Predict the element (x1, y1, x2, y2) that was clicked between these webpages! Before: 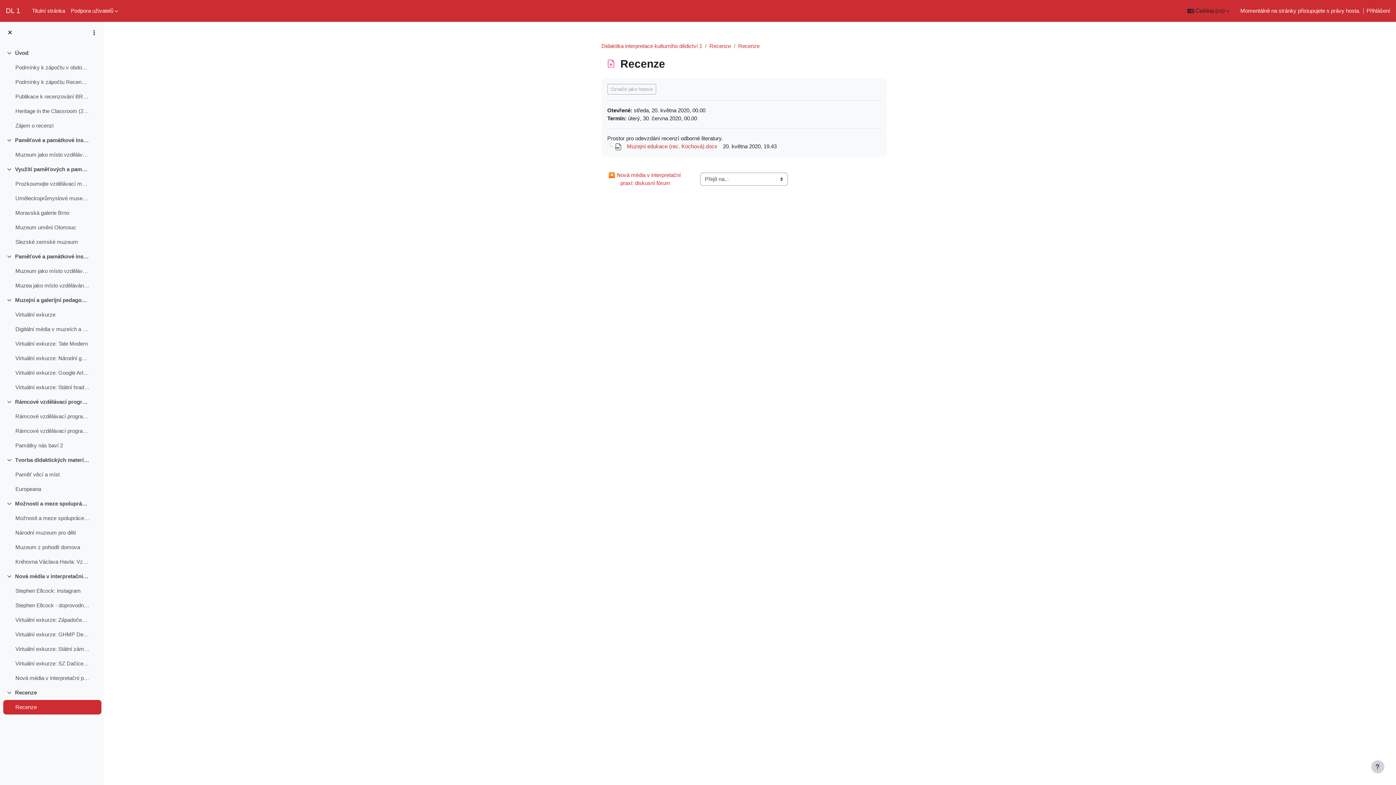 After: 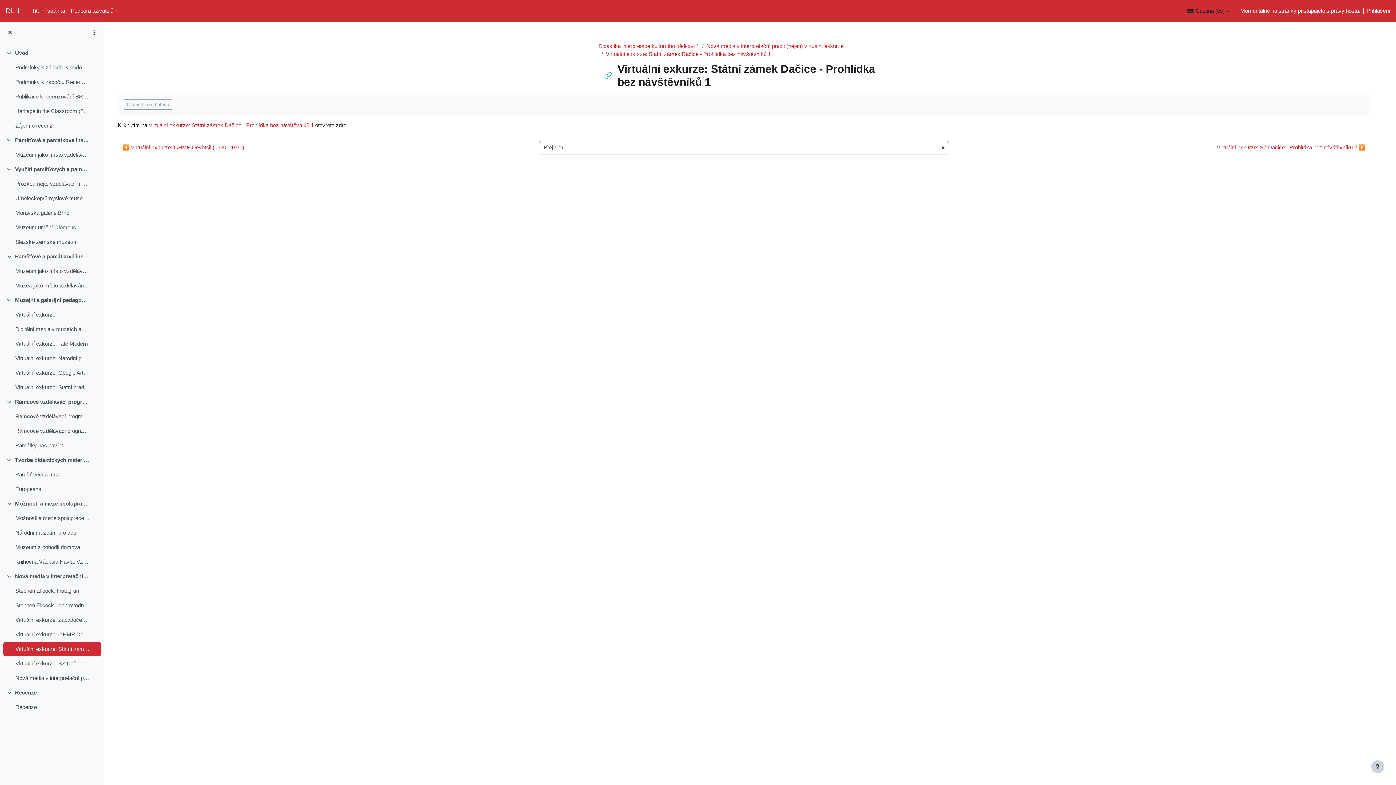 Action: label: Virtuální exkurze: Státní zámek Dačice - Prohlídka bez návštěvníků 1 bbox: (15, 645, 89, 653)